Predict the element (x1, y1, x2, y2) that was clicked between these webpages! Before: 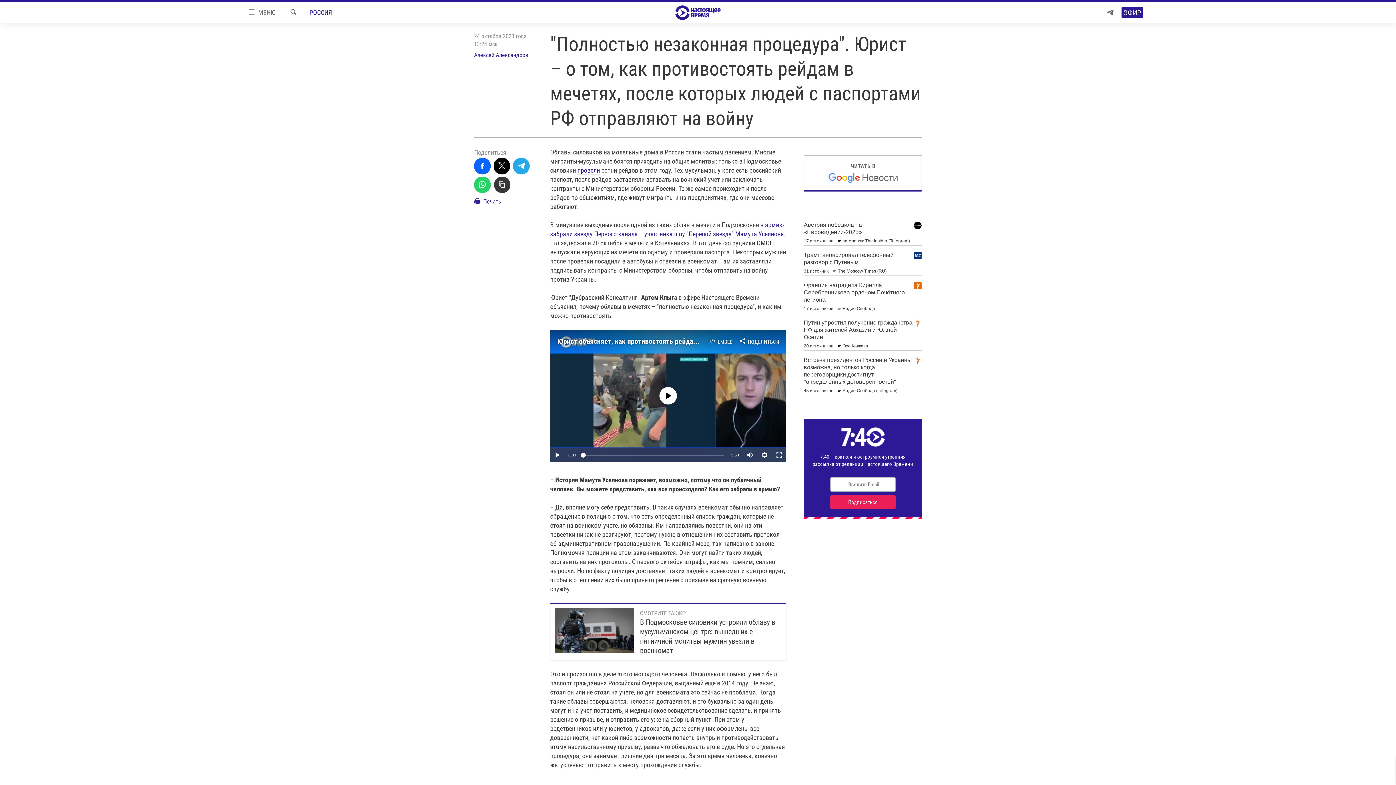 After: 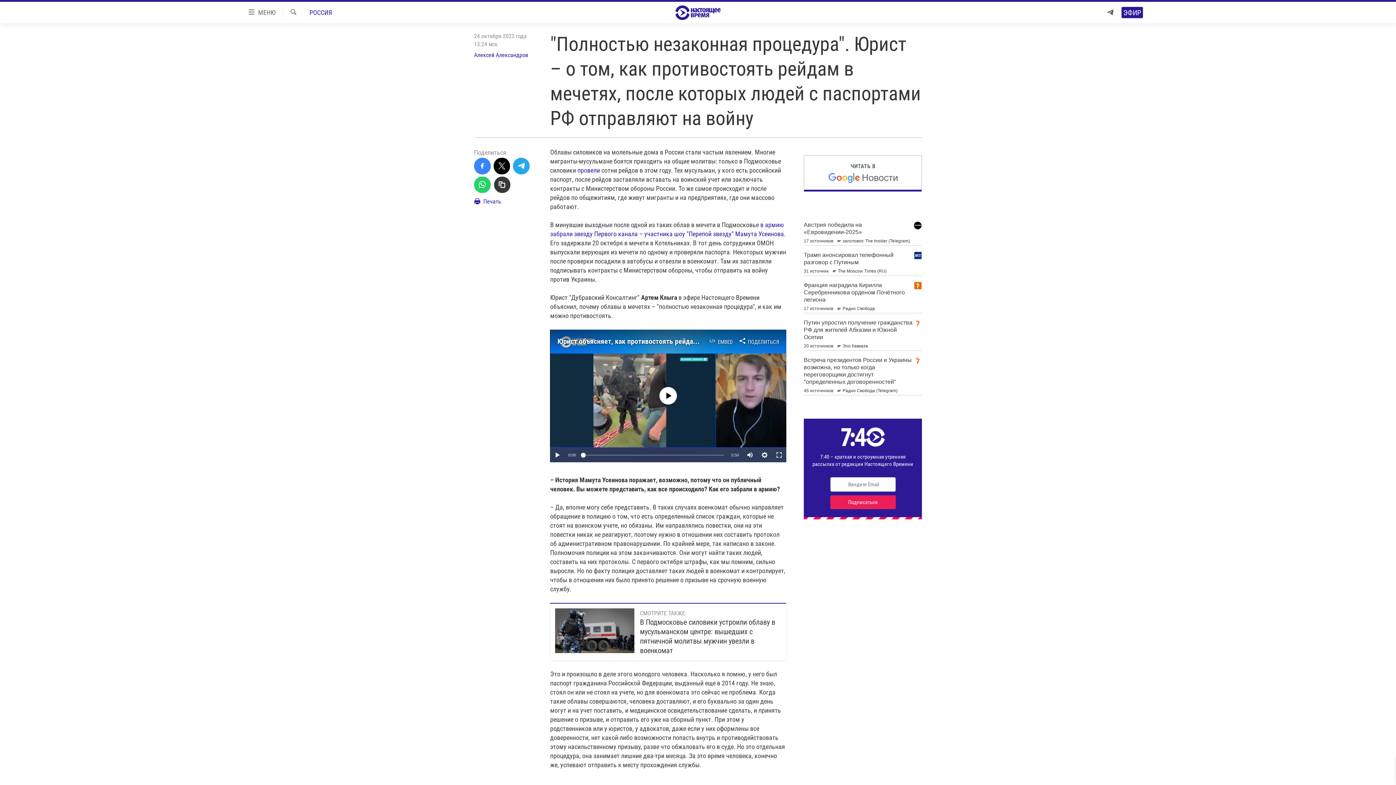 Action: bbox: (474, 157, 490, 174)